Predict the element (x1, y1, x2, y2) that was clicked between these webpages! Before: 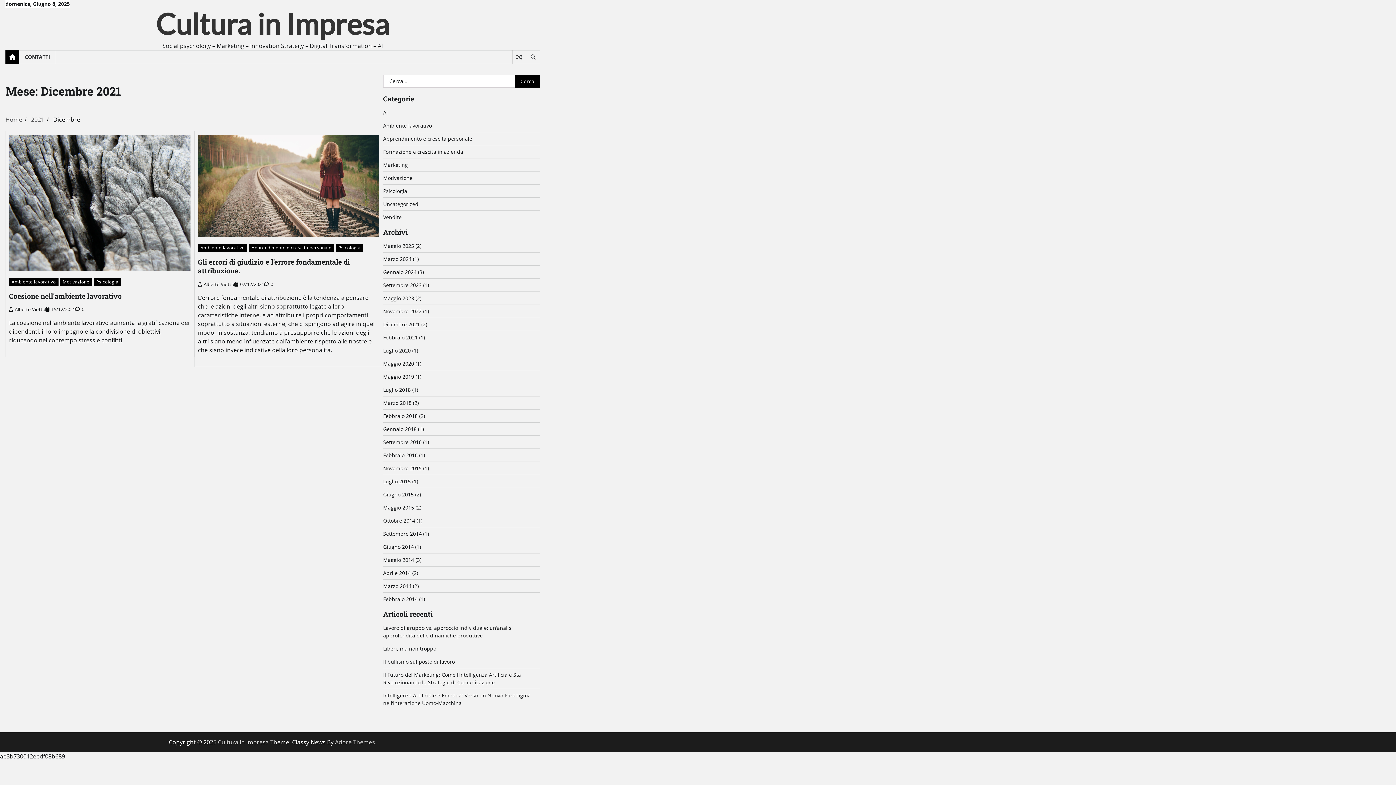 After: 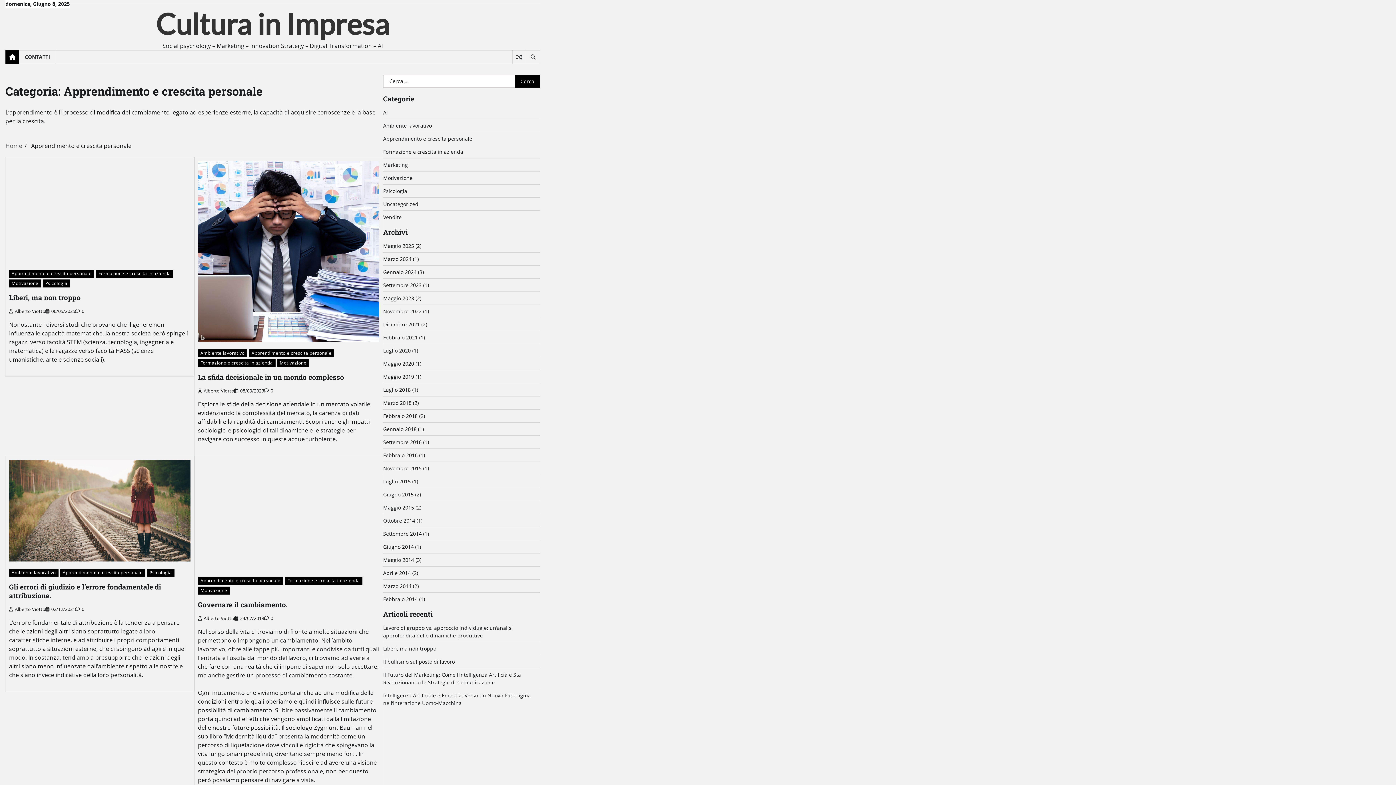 Action: label: Apprendimento e crescita personale bbox: (383, 135, 472, 142)